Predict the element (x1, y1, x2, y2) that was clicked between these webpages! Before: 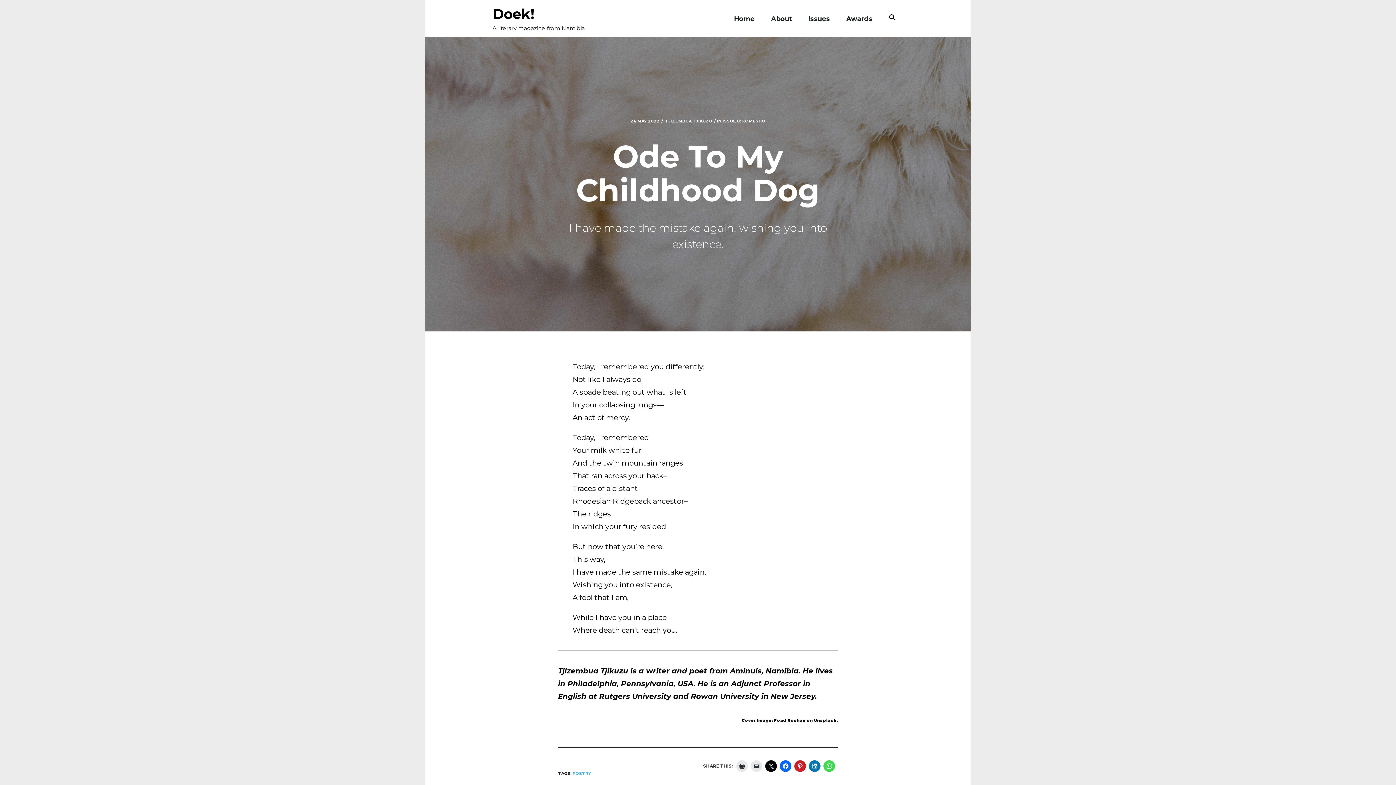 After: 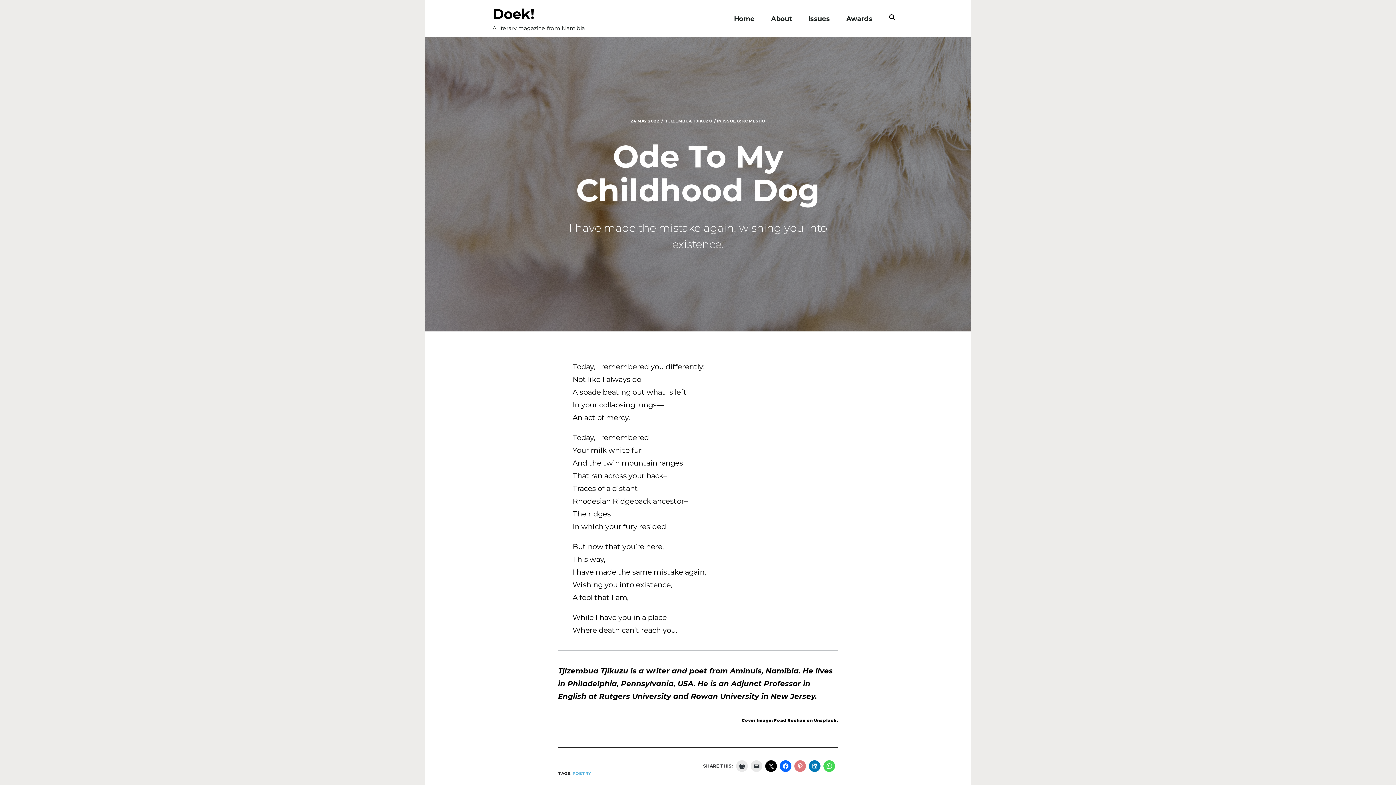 Action: bbox: (794, 760, 806, 772)